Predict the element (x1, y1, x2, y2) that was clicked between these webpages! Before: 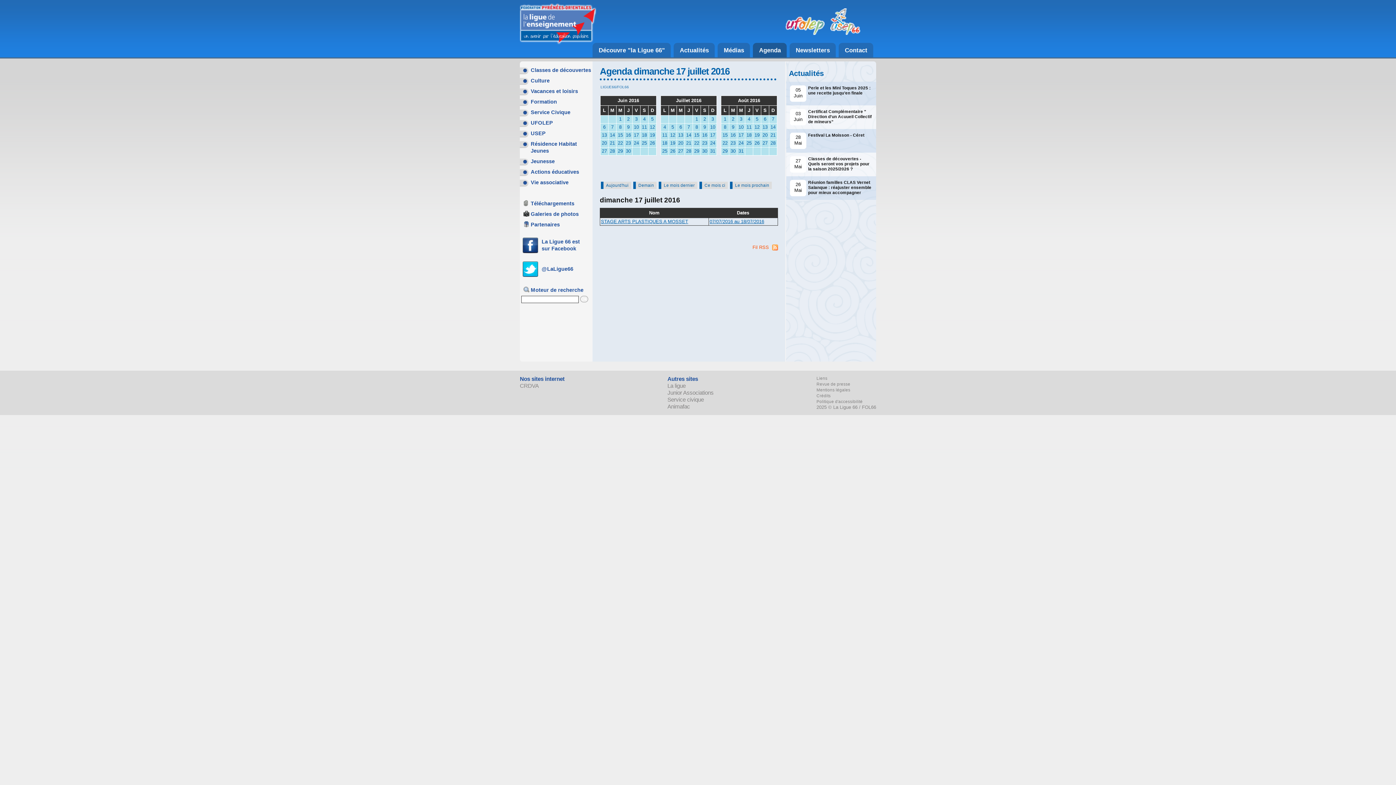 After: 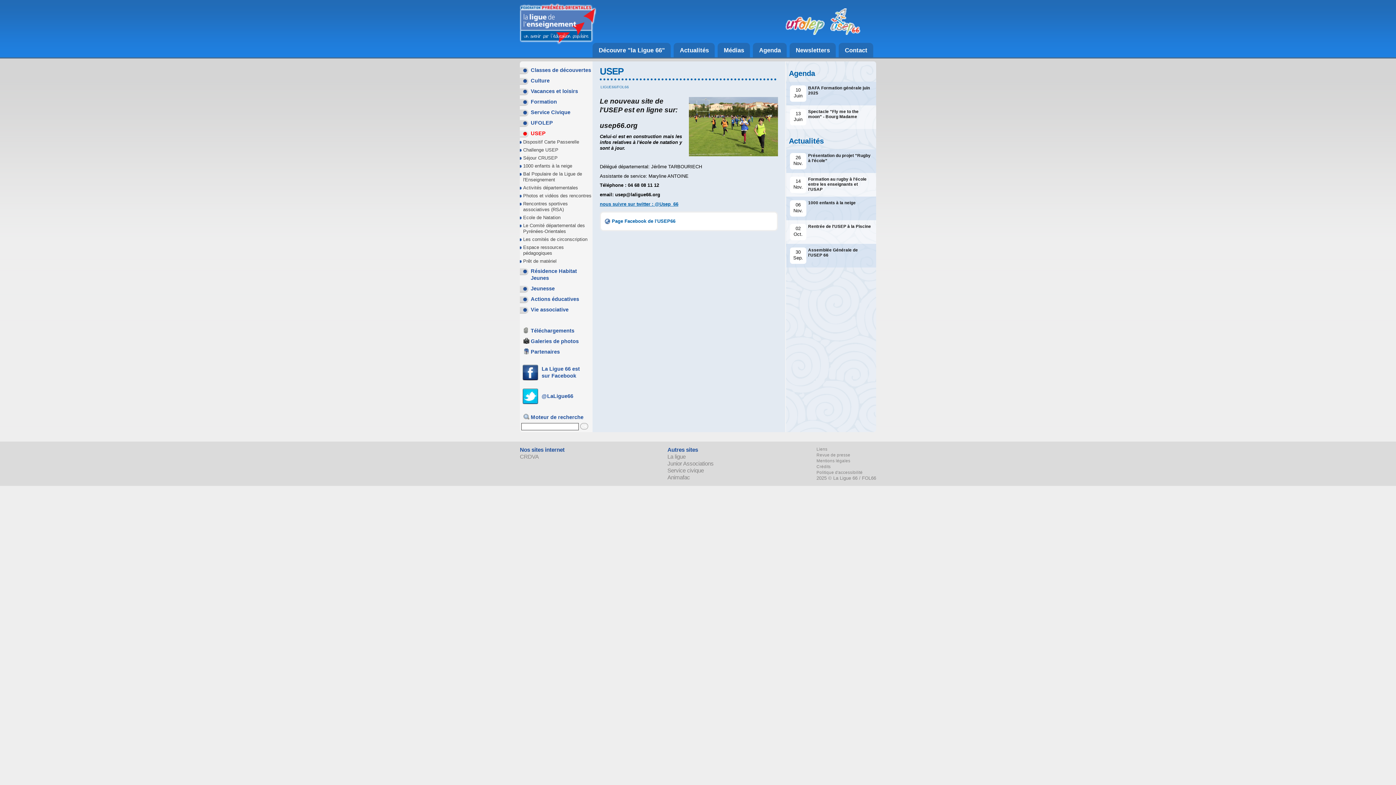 Action: bbox: (830, 30, 864, 36)